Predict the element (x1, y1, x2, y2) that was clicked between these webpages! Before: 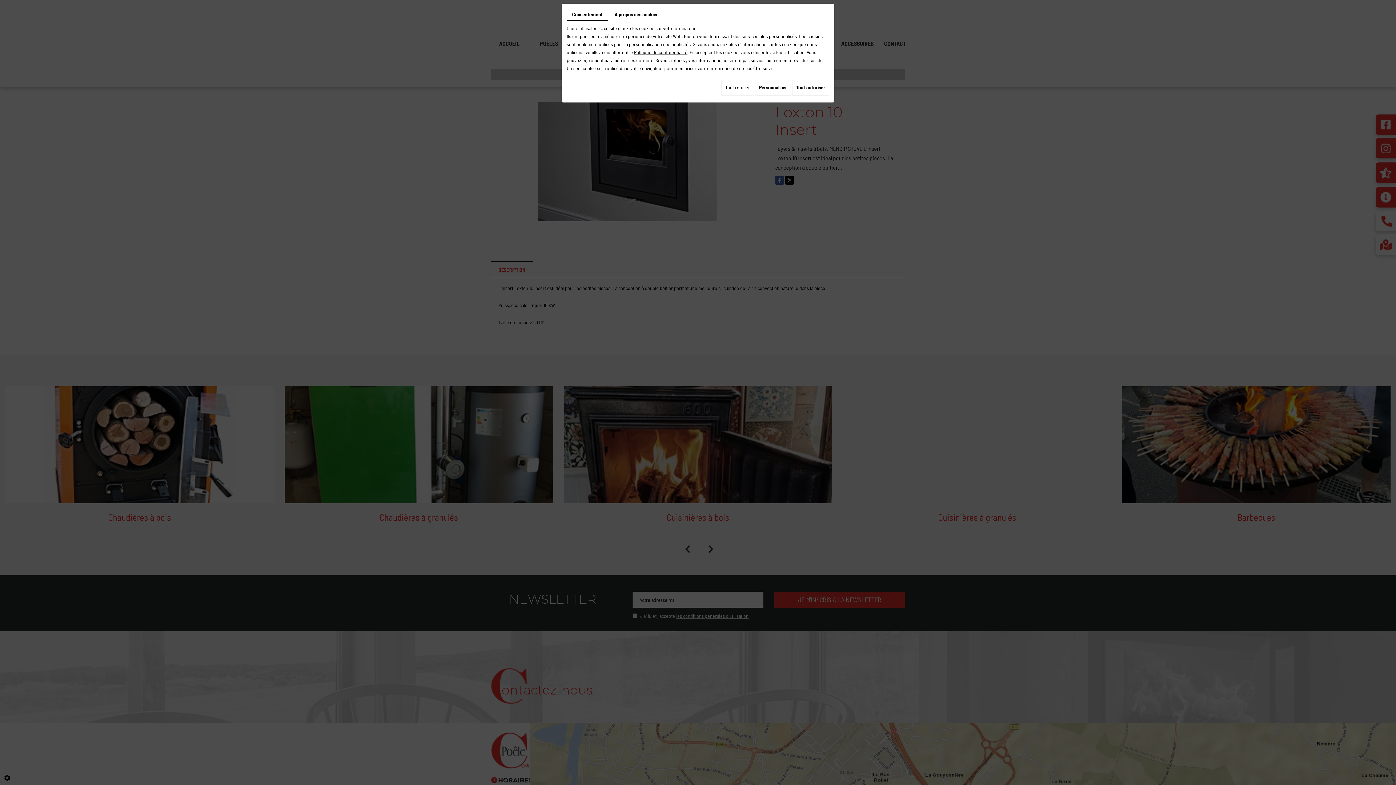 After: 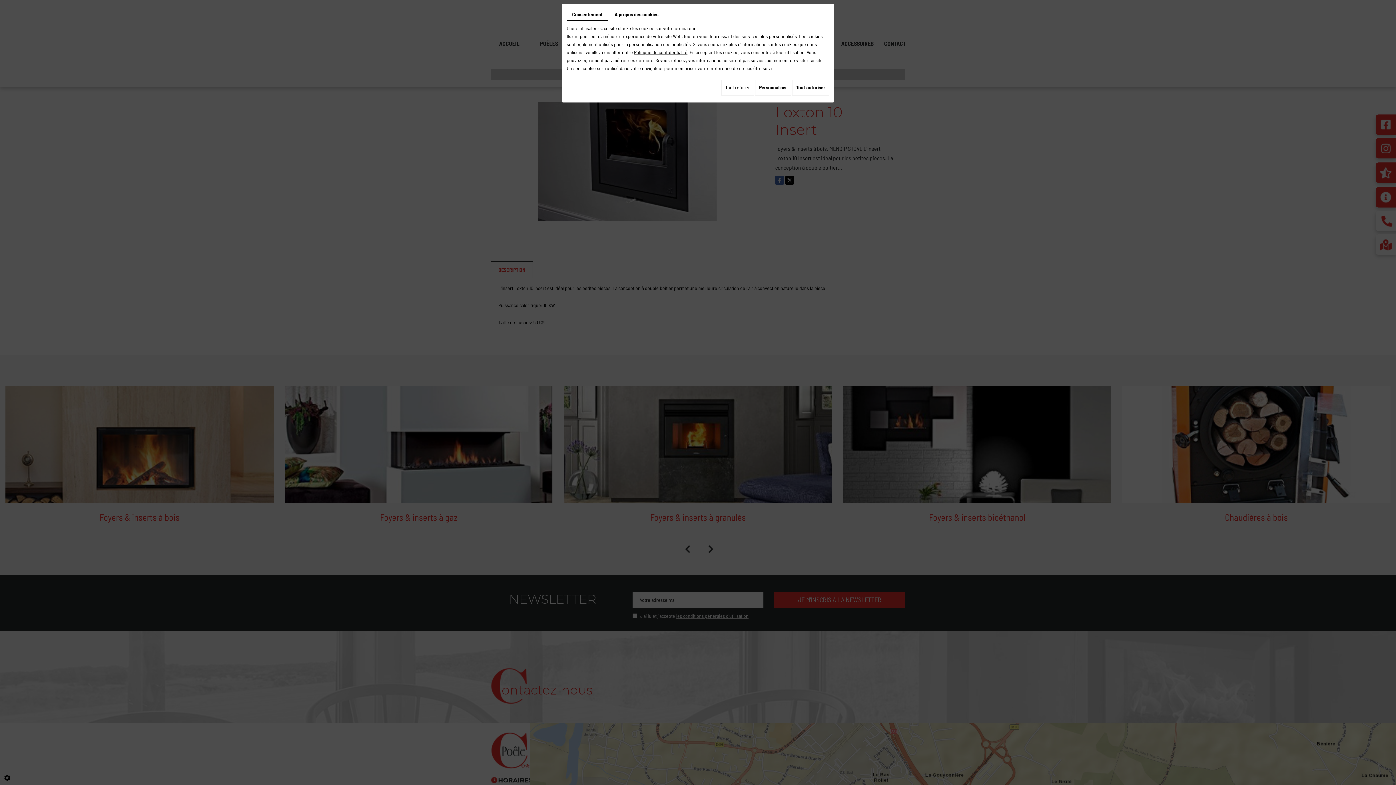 Action: bbox: (634, 49, 687, 55) label: Politique de confidentialité